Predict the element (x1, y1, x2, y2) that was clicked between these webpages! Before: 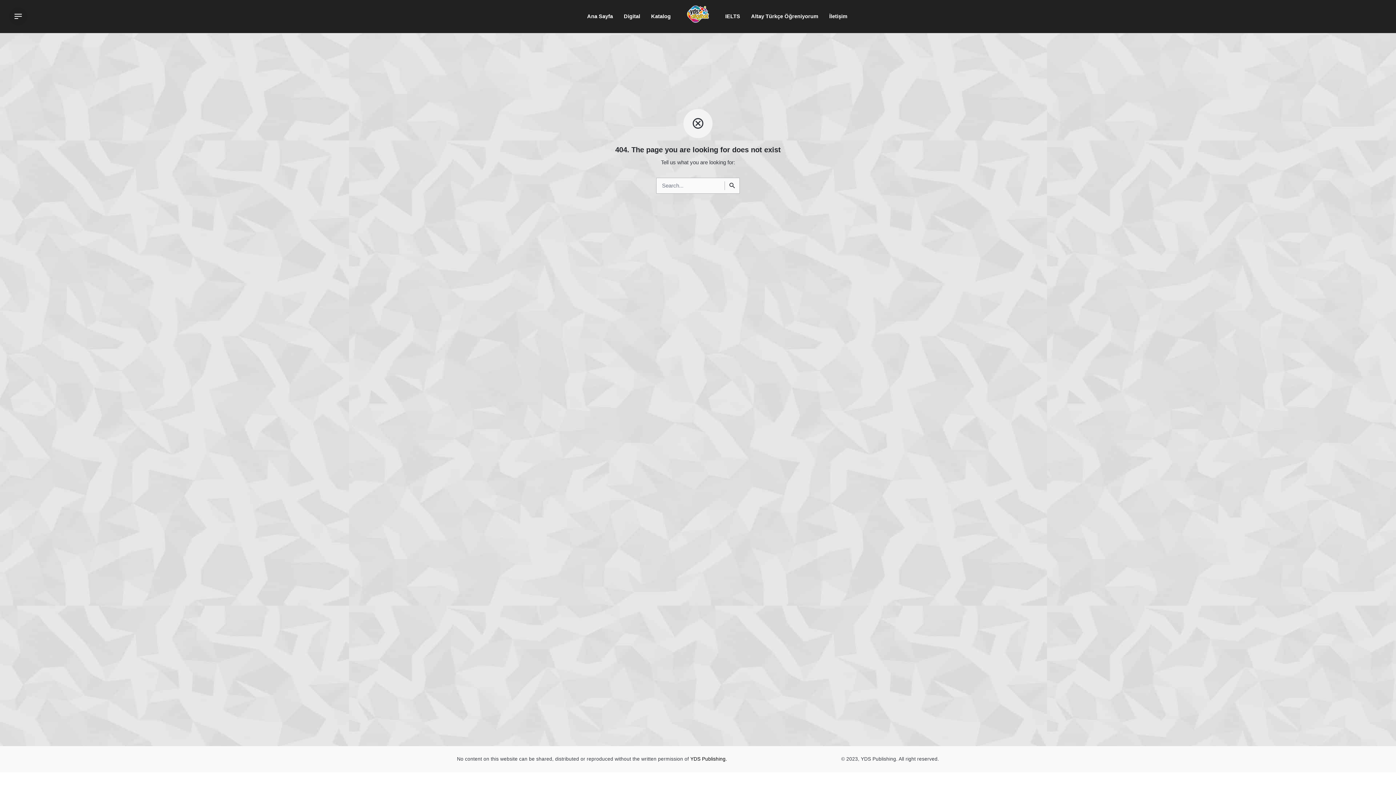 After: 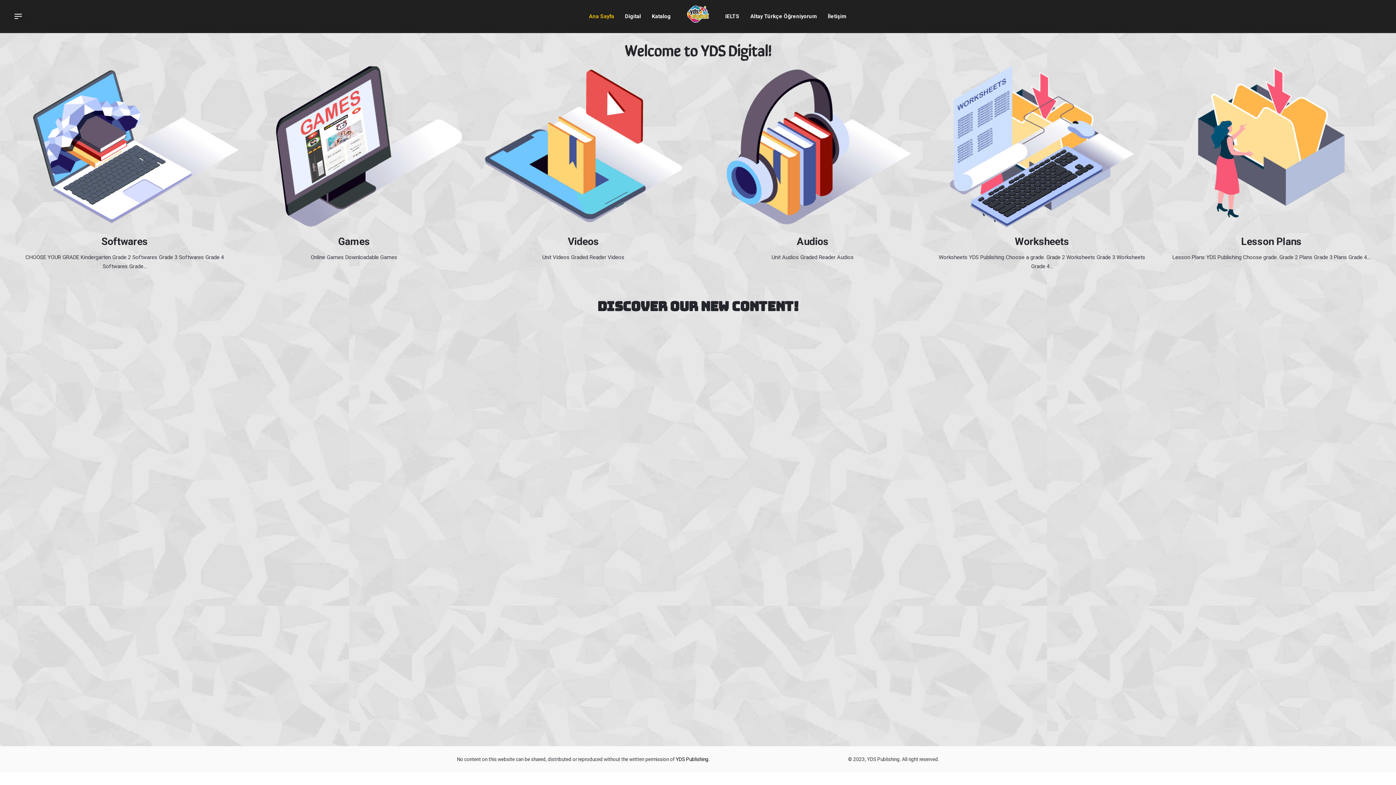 Action: label: Ana Sayfa bbox: (581, 0, 618, 32)